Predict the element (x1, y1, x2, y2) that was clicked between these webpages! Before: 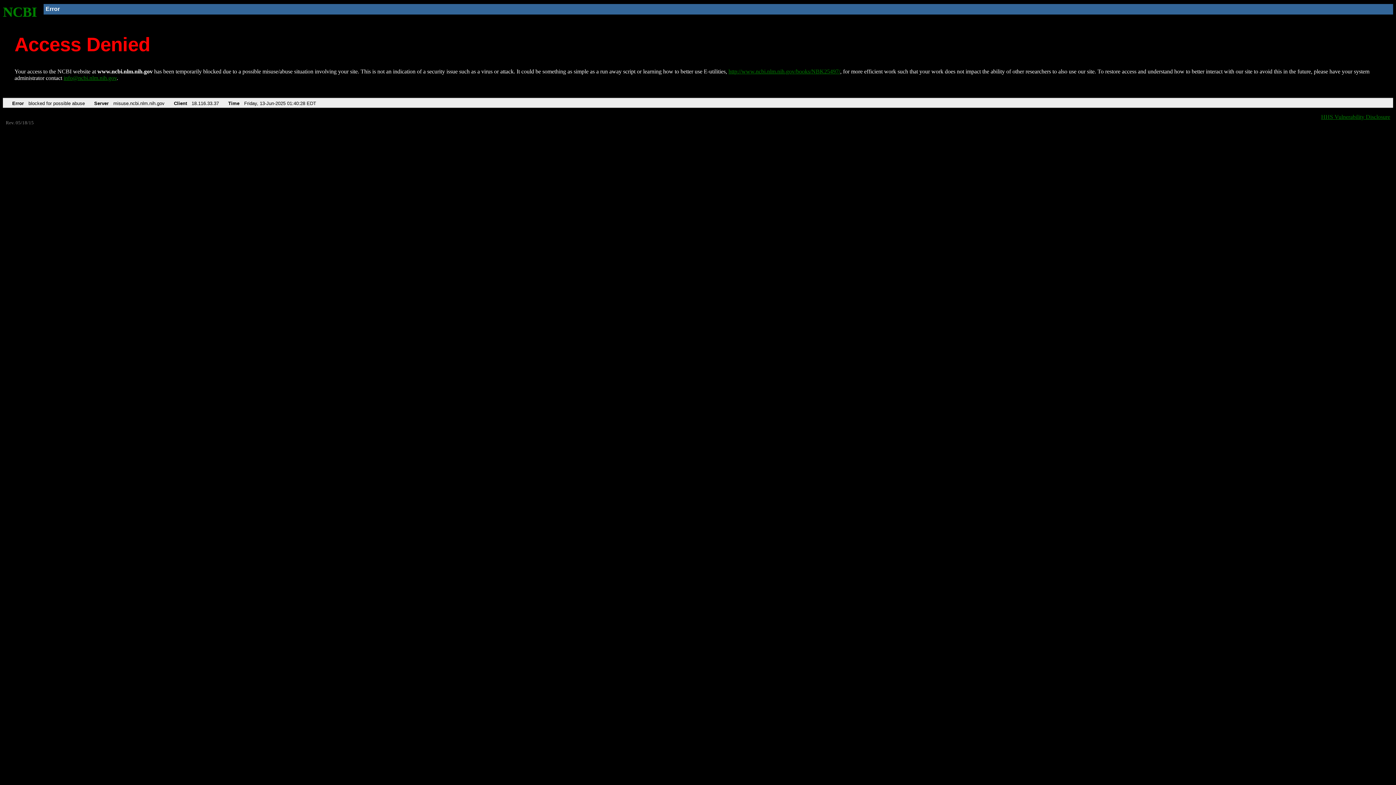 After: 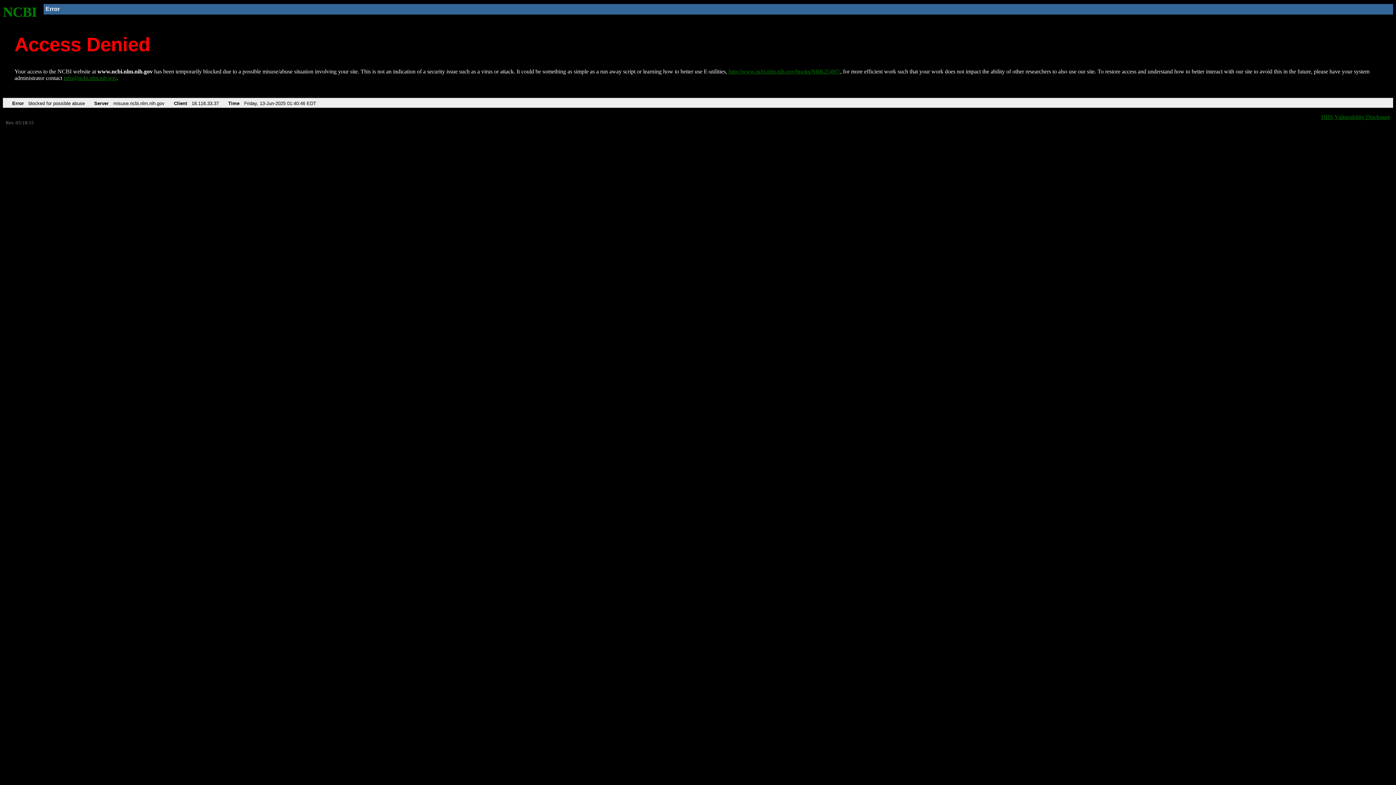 Action: label: NCBI bbox: (2, 4, 37, 19)